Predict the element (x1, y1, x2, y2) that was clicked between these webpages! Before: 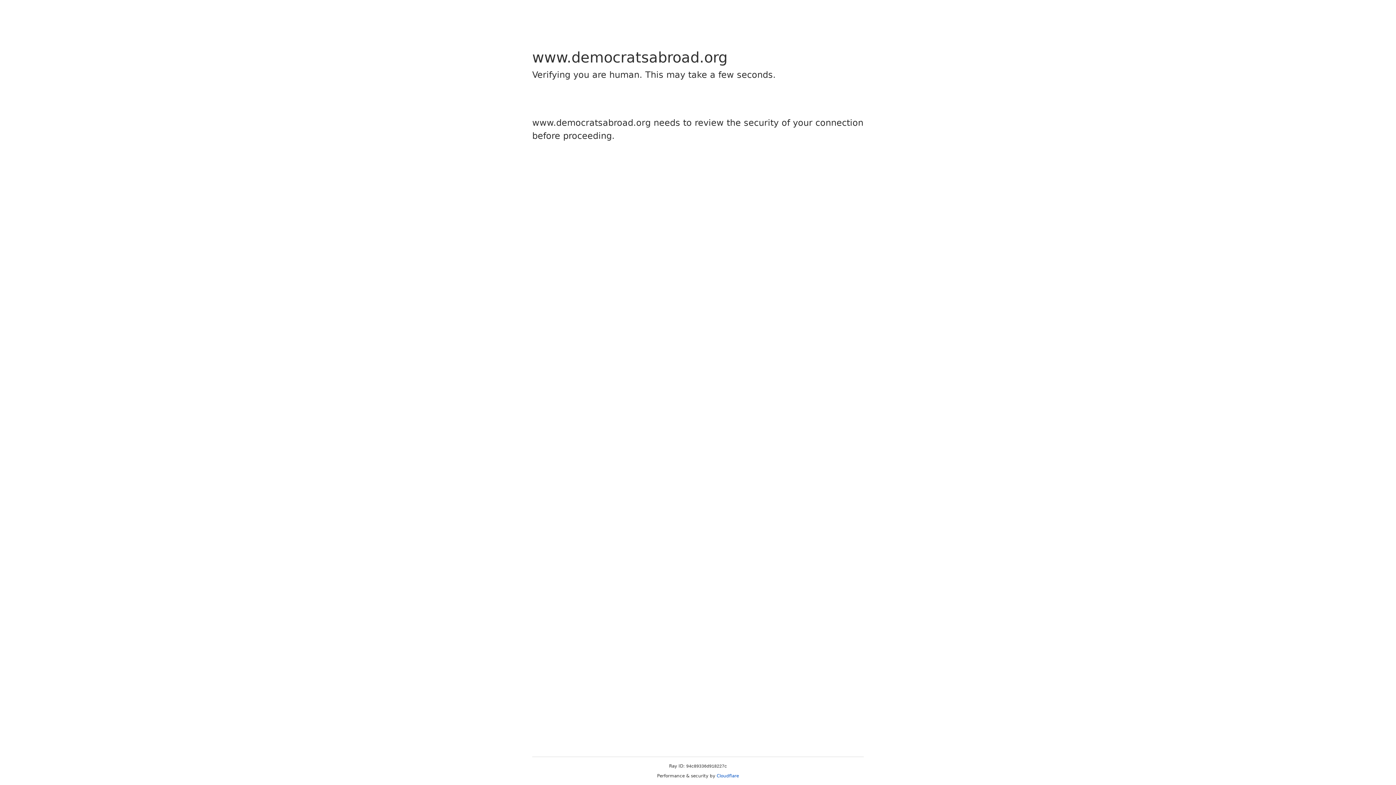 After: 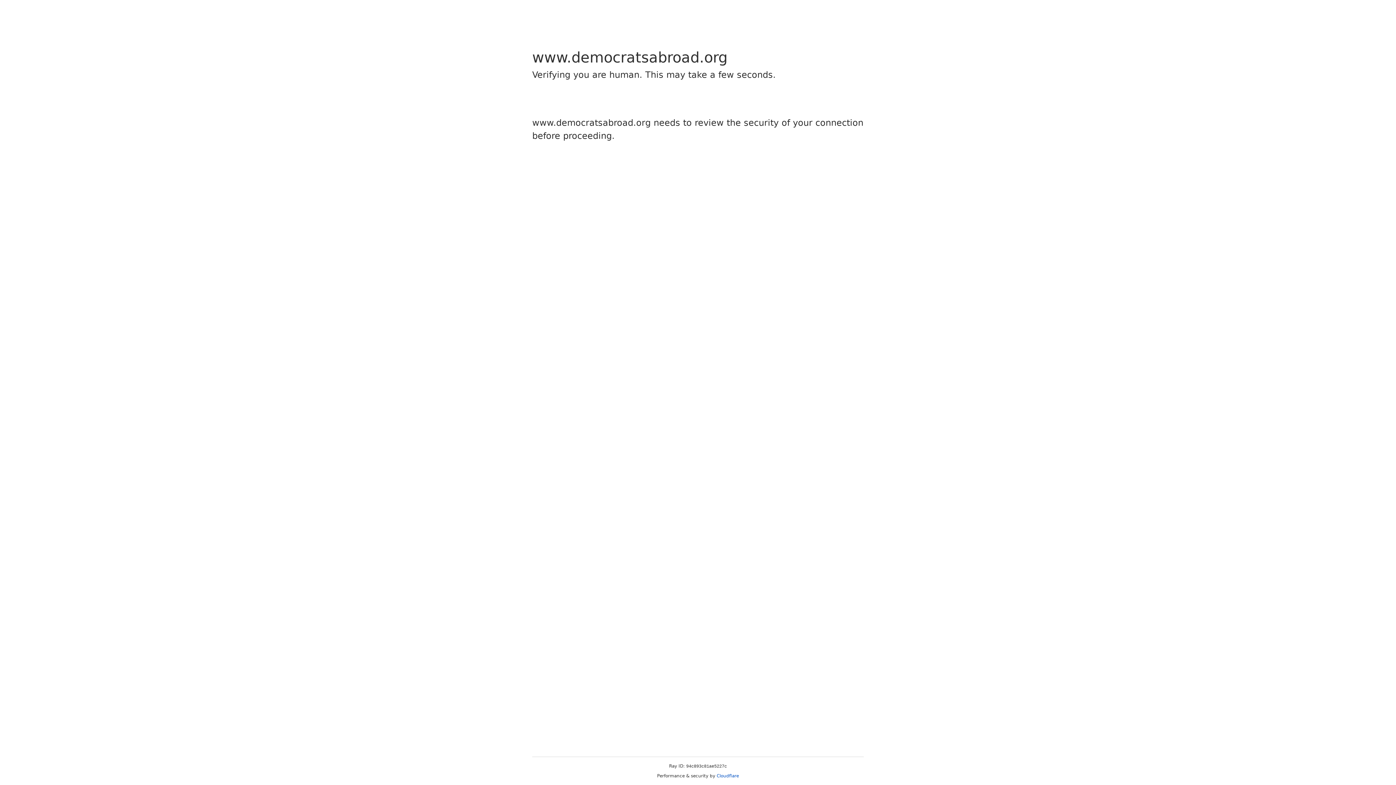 Action: bbox: (716, 773, 739, 778) label: Cloudflare